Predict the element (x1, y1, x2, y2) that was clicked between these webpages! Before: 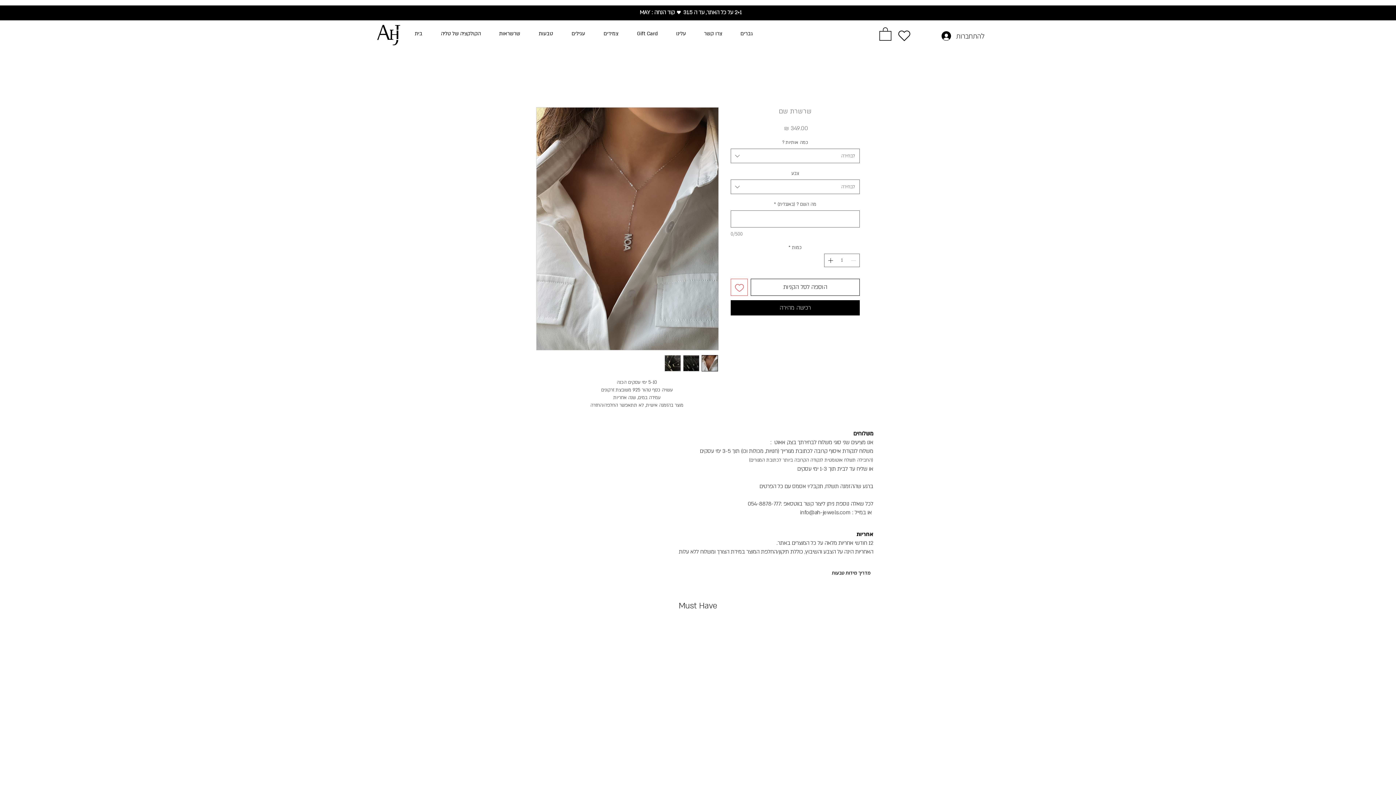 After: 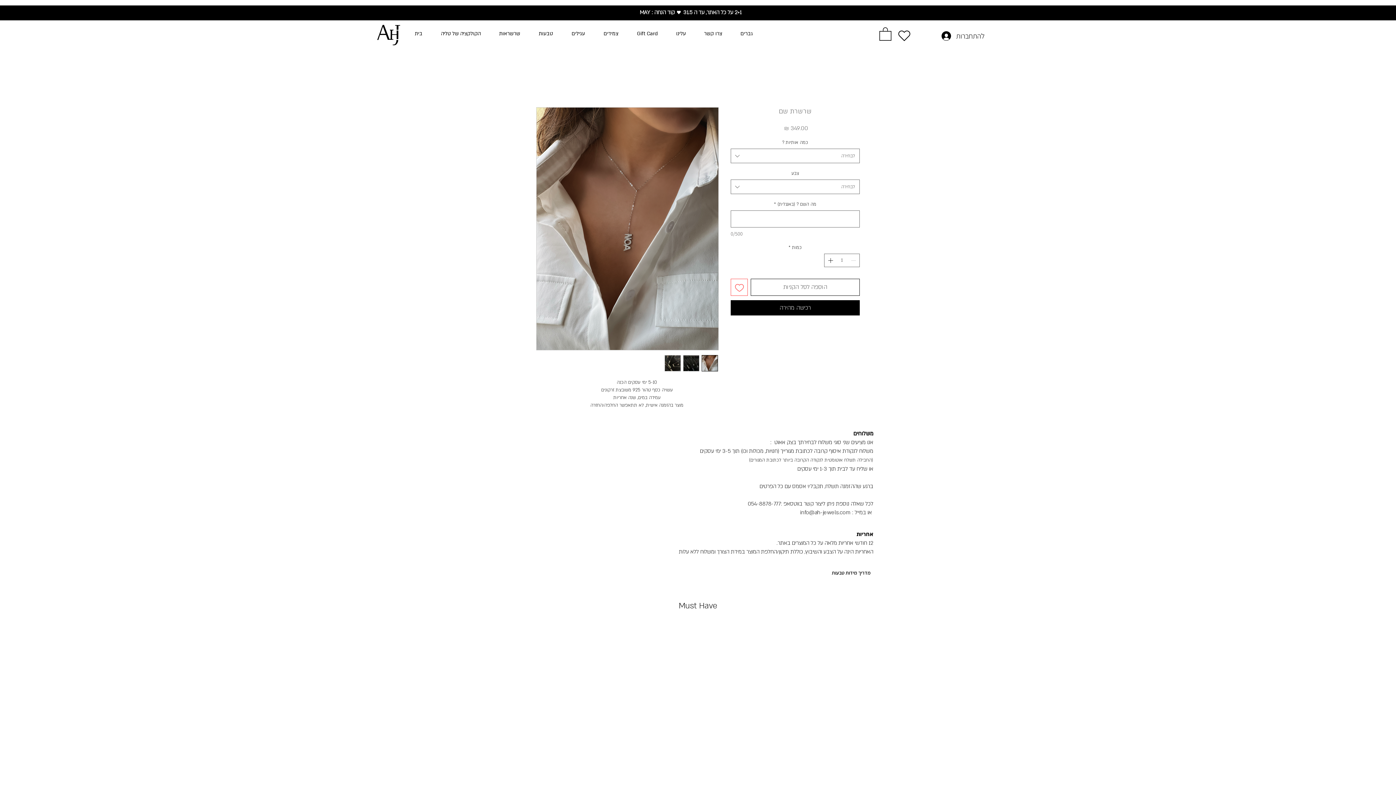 Action: bbox: (750, 279, 860, 296) label: הוספה לסל הקניות